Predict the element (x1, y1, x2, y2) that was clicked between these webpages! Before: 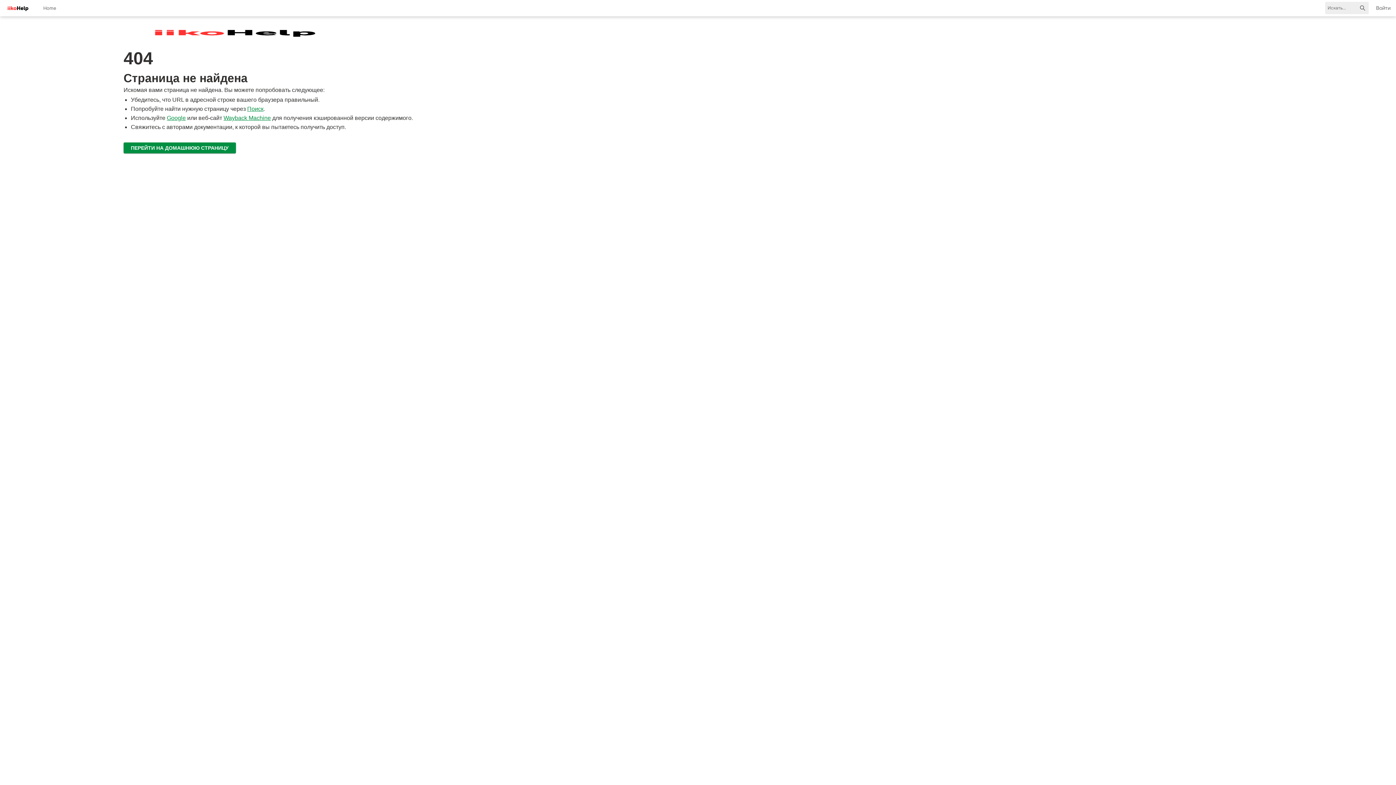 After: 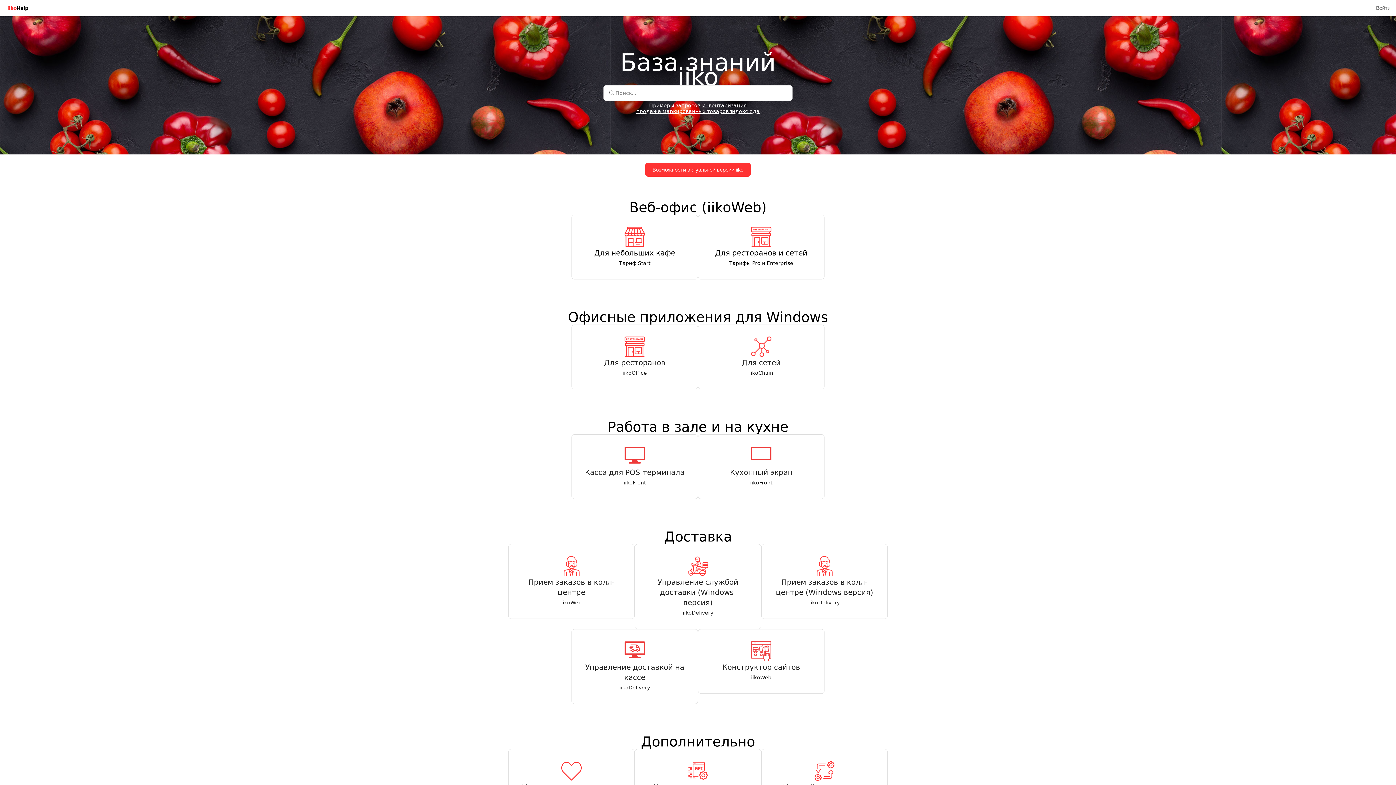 Action: label: Home bbox: (39, 0, 59, 16)